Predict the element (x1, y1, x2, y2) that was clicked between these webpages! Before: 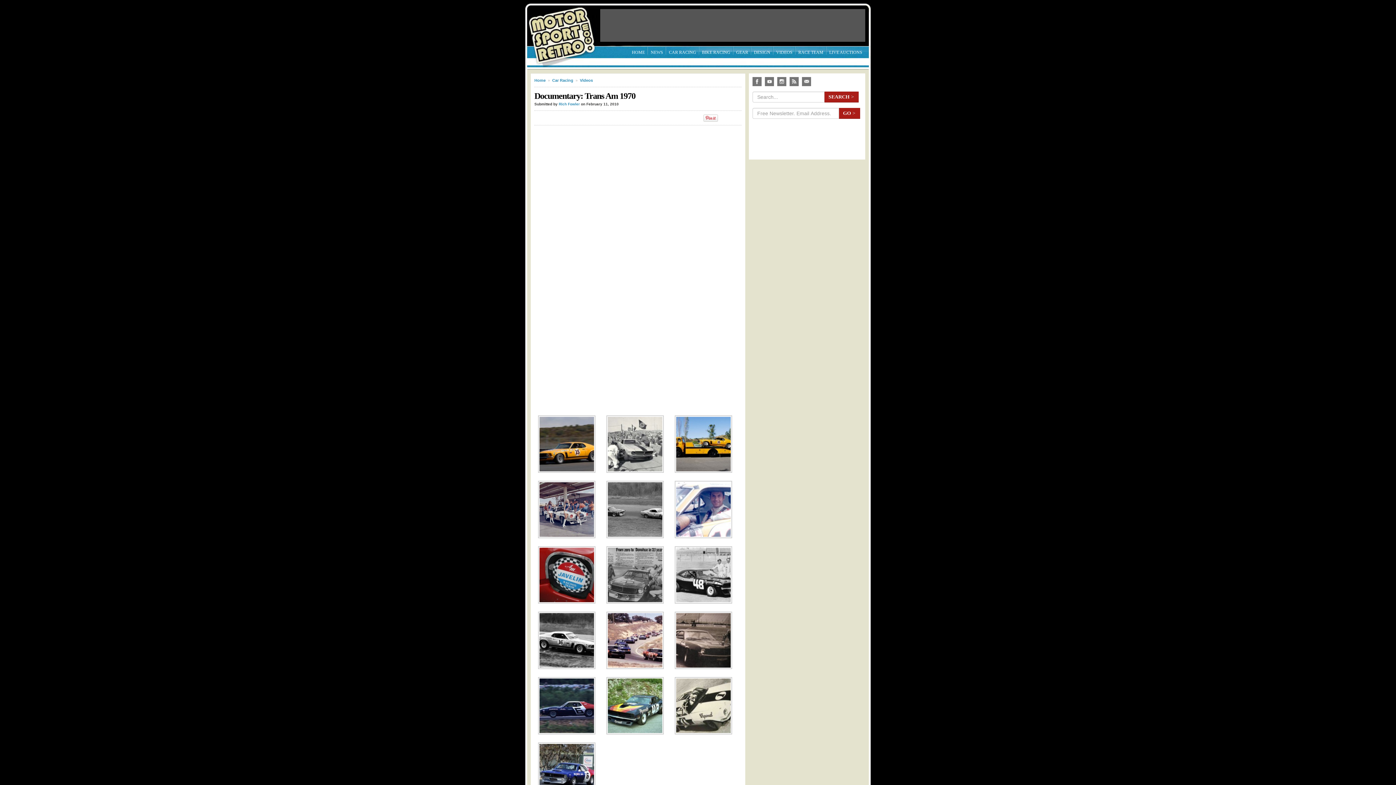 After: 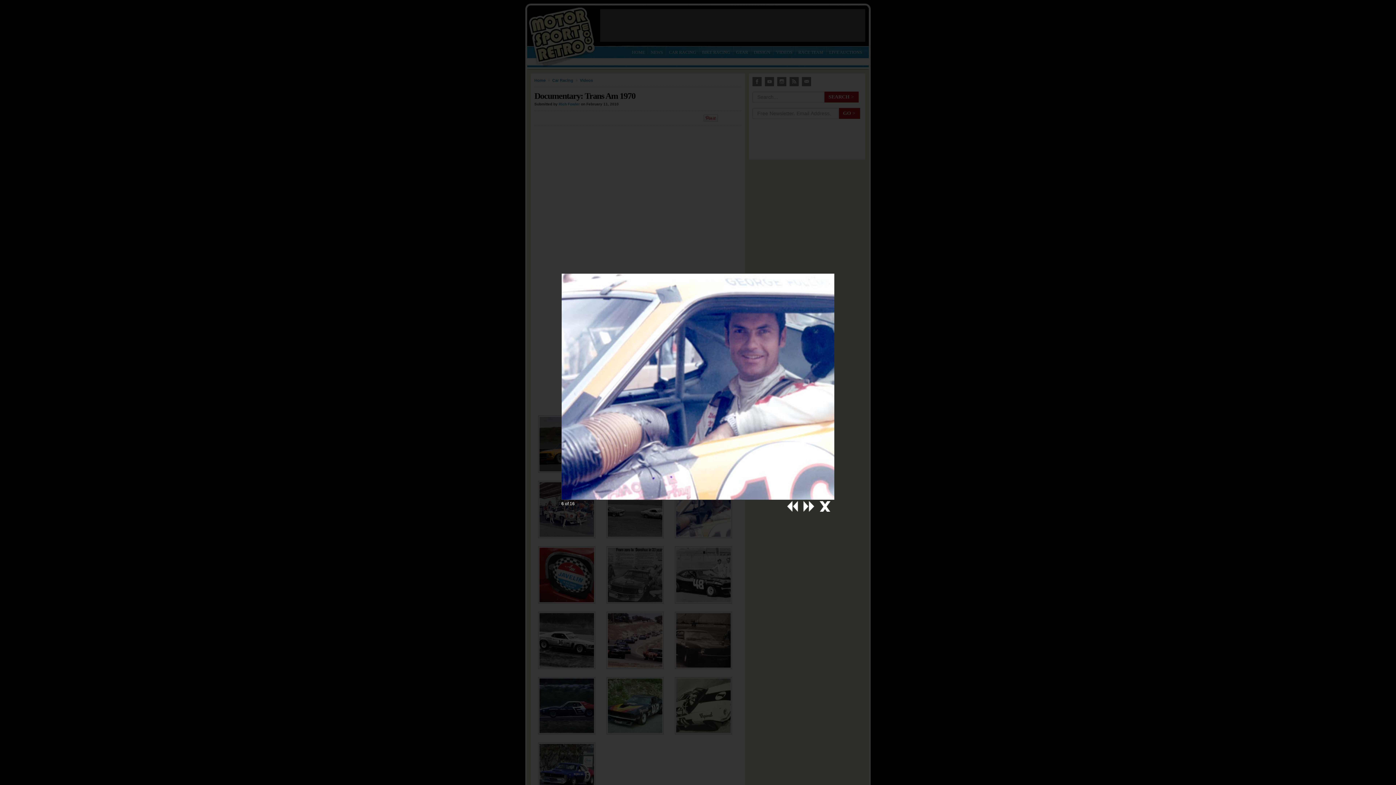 Action: bbox: (674, 536, 736, 541)